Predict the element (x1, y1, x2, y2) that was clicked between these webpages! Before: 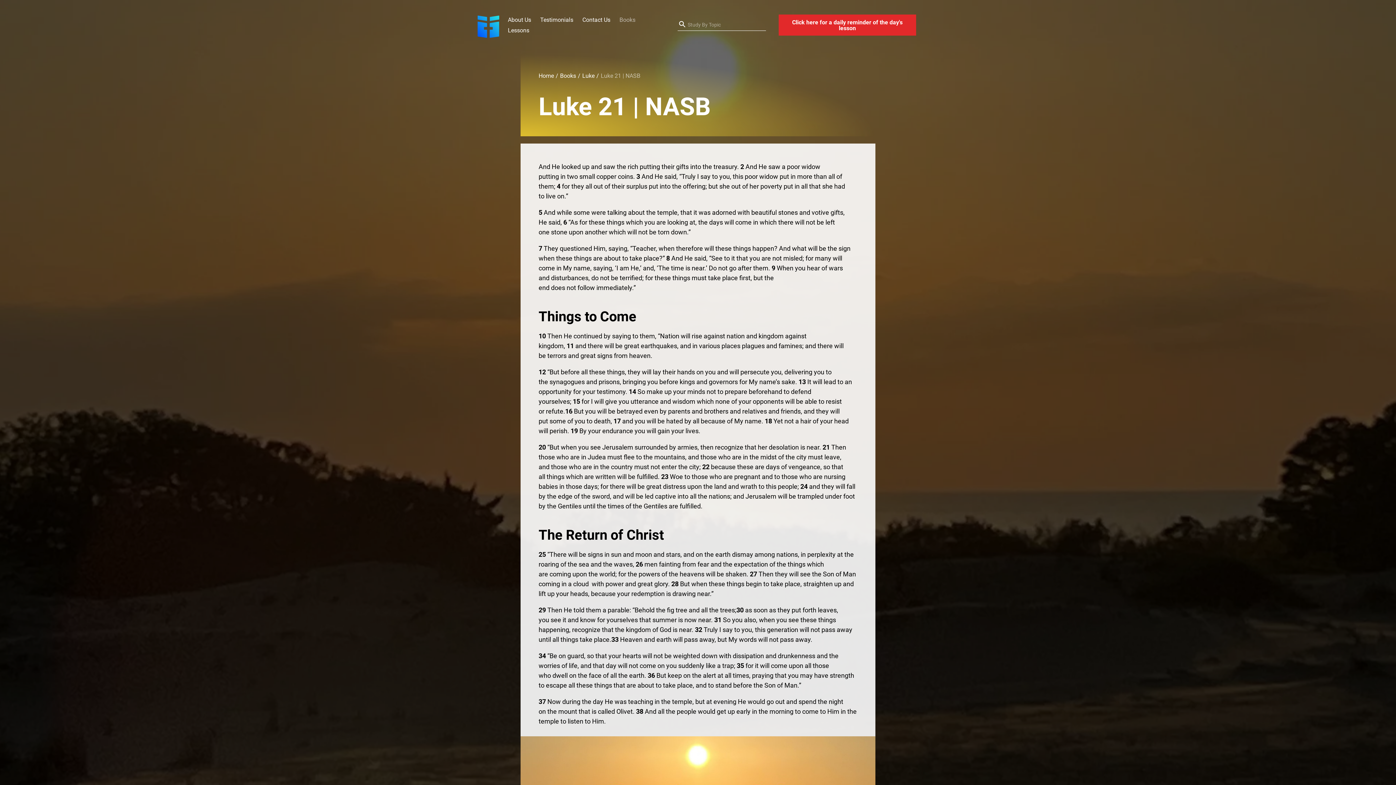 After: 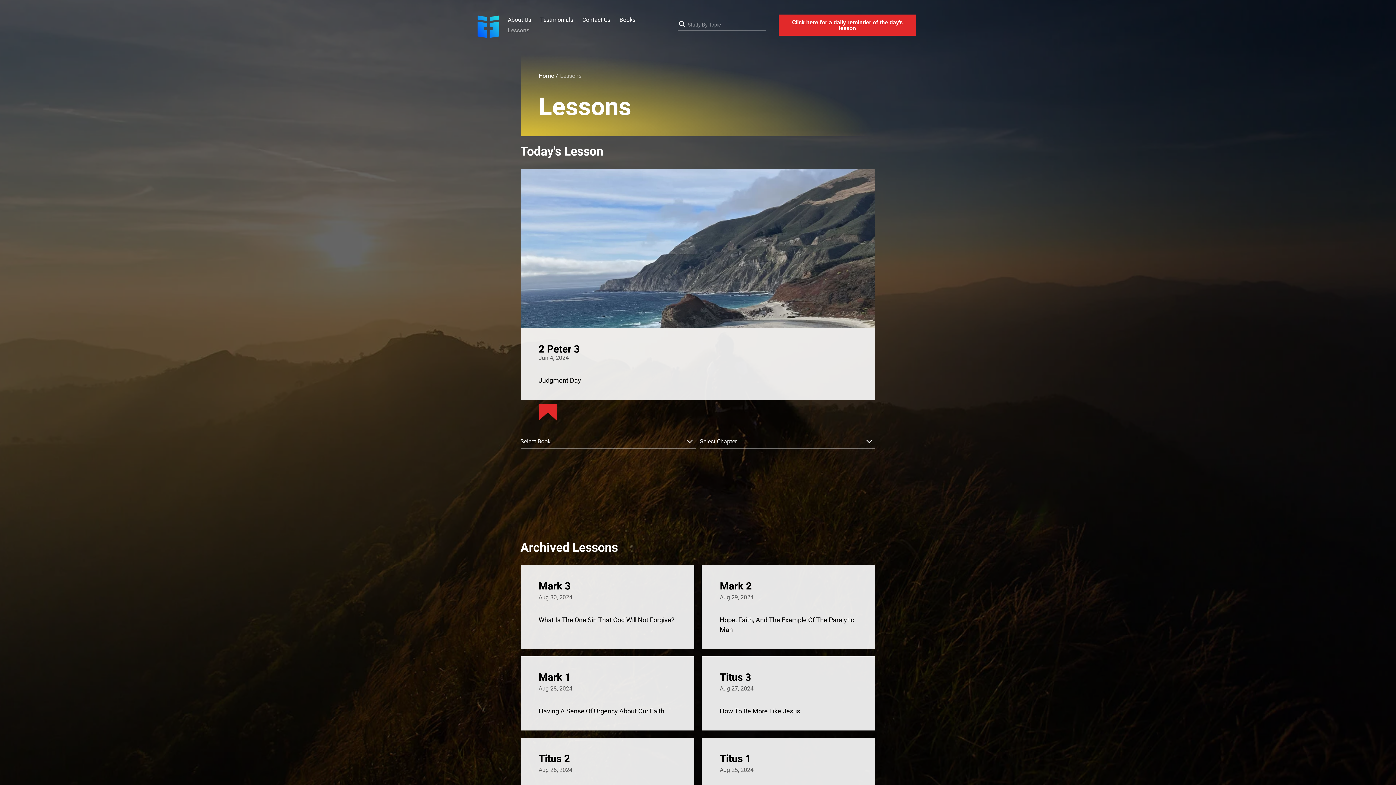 Action: label: Lessons bbox: (508, 27, 529, 33)